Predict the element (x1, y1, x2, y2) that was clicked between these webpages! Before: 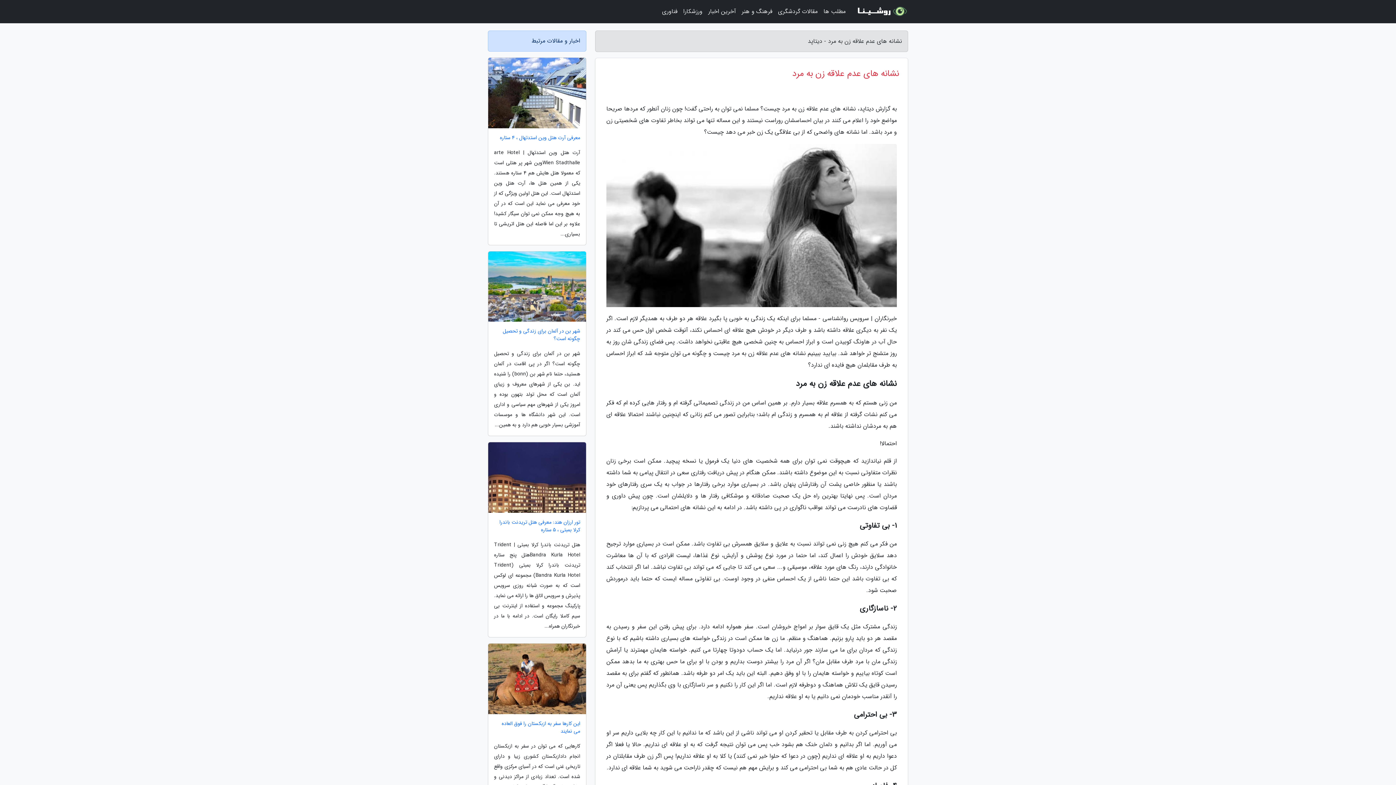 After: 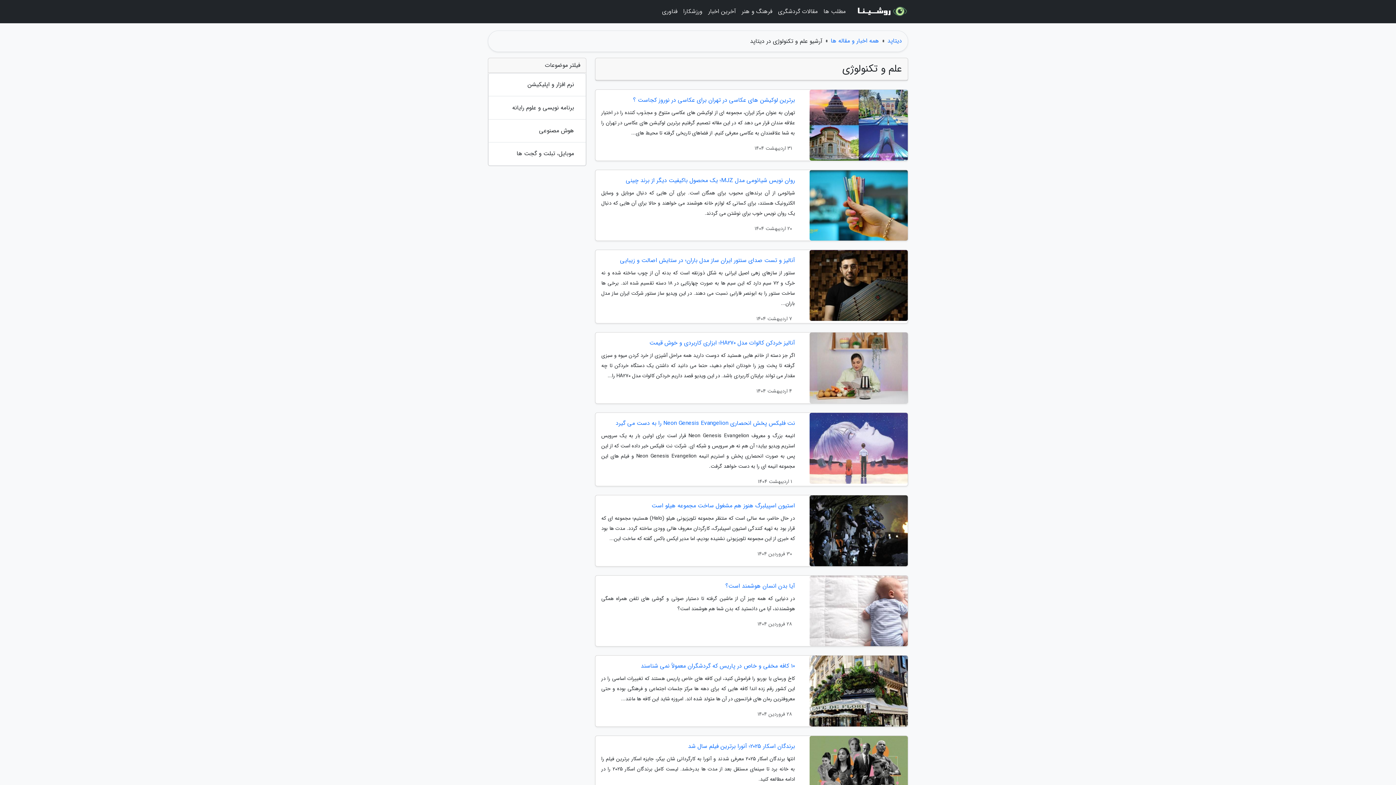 Action: bbox: (659, 3, 680, 20) label: فناوری